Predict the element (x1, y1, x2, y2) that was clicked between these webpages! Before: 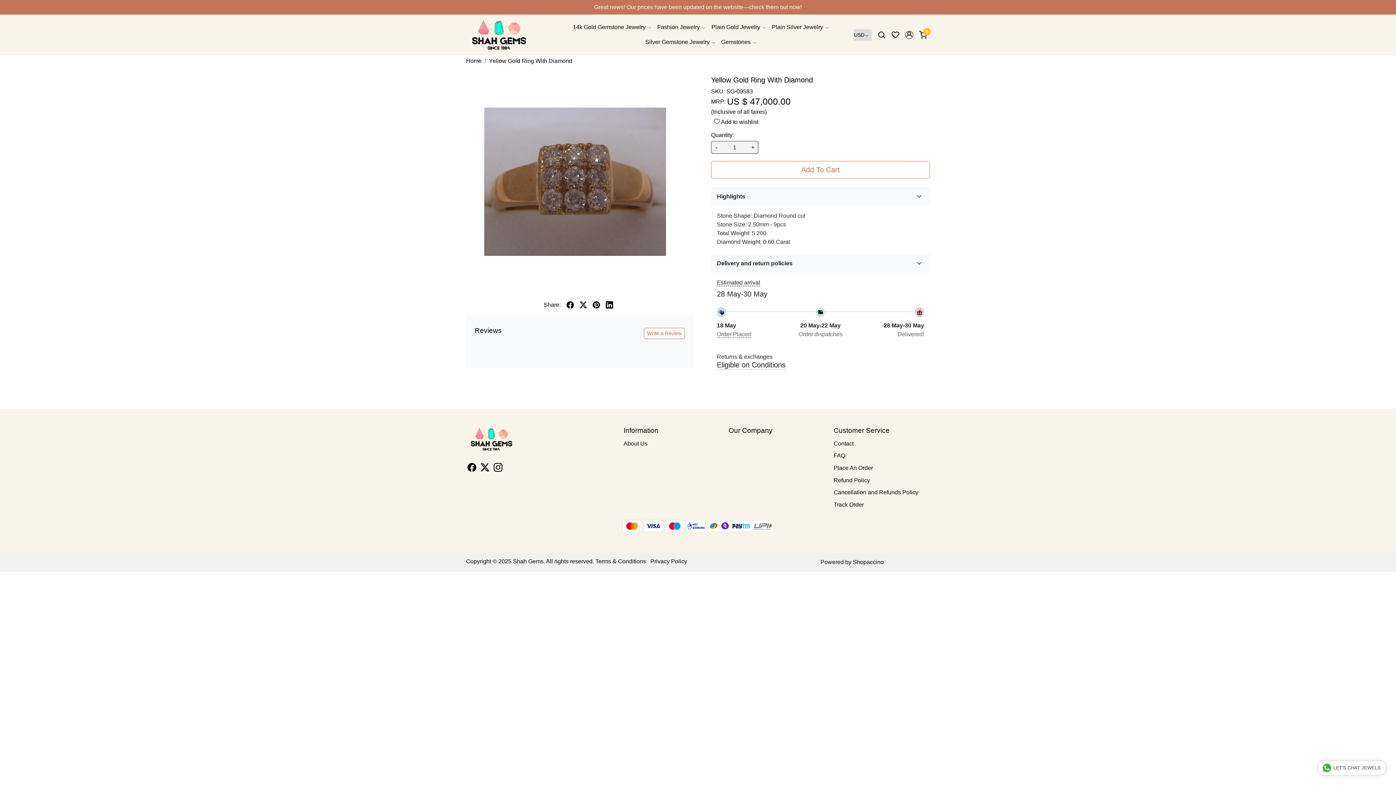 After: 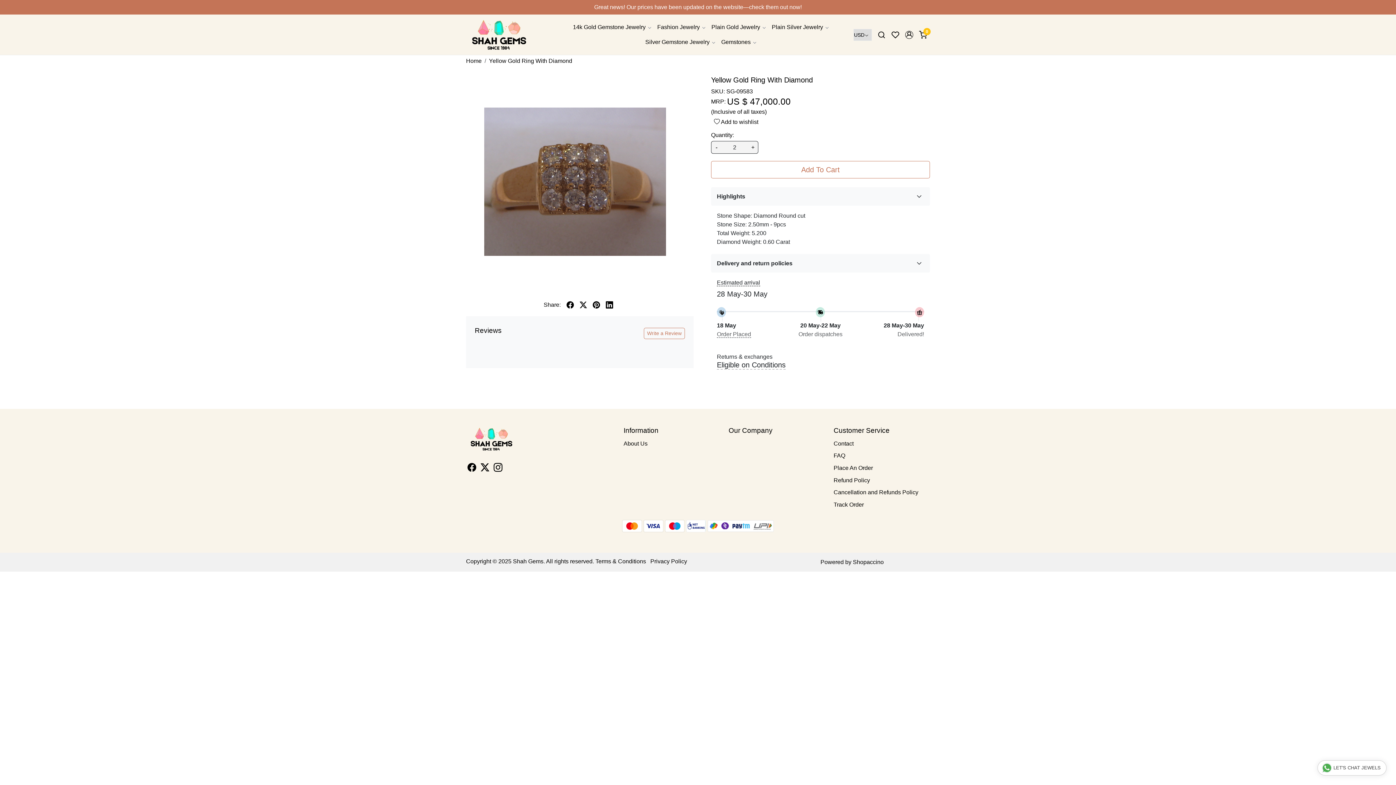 Action: label: + bbox: (747, 141, 758, 153)